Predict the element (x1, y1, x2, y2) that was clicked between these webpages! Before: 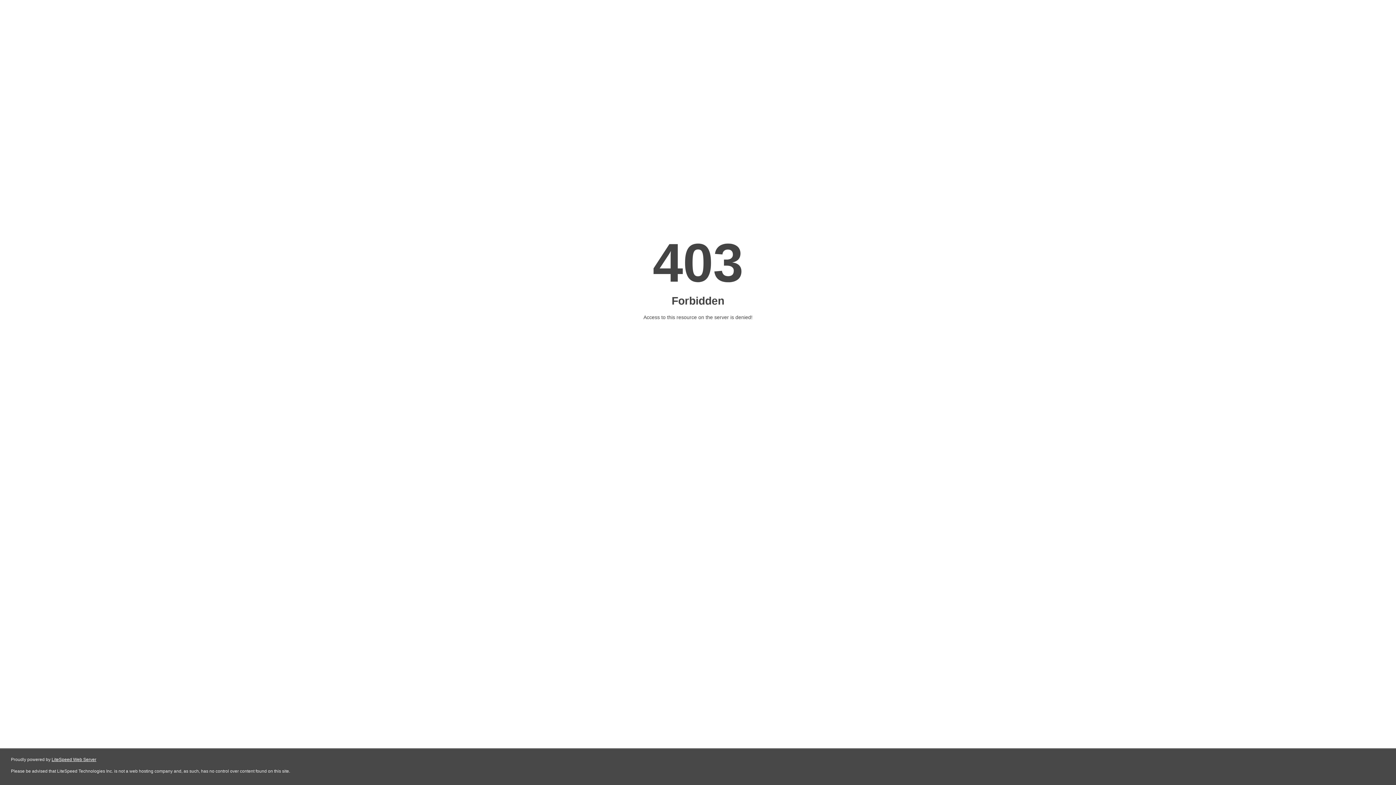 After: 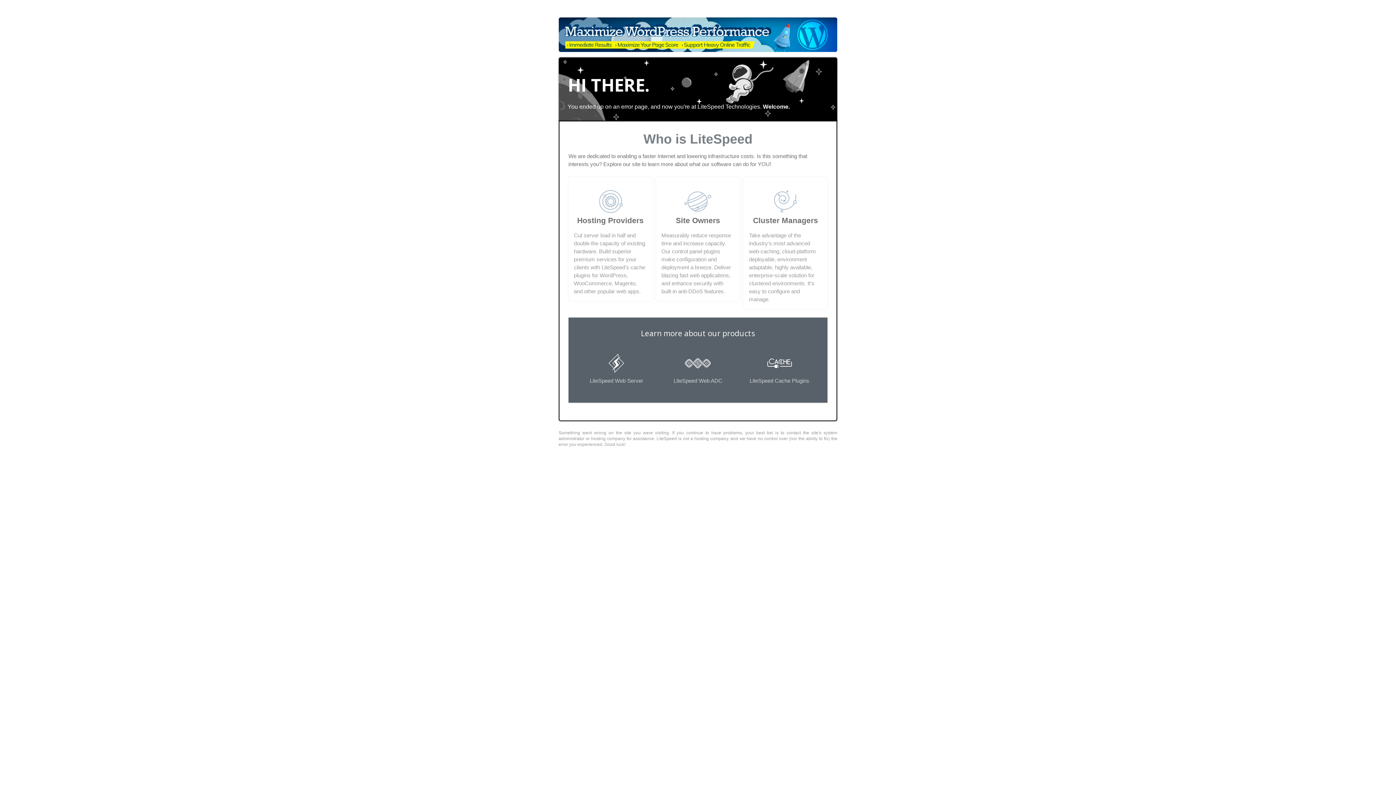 Action: label: LiteSpeed Web Server bbox: (51, 757, 96, 762)